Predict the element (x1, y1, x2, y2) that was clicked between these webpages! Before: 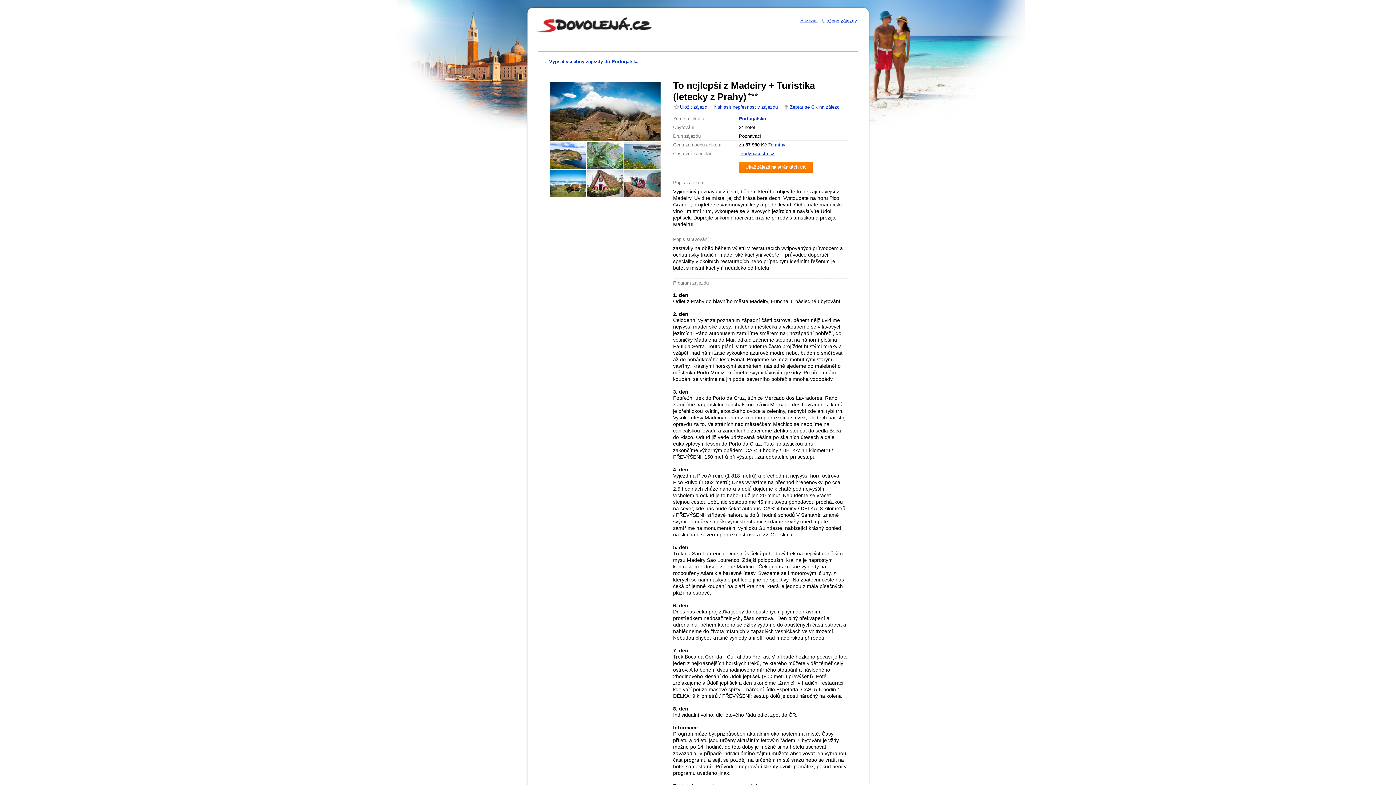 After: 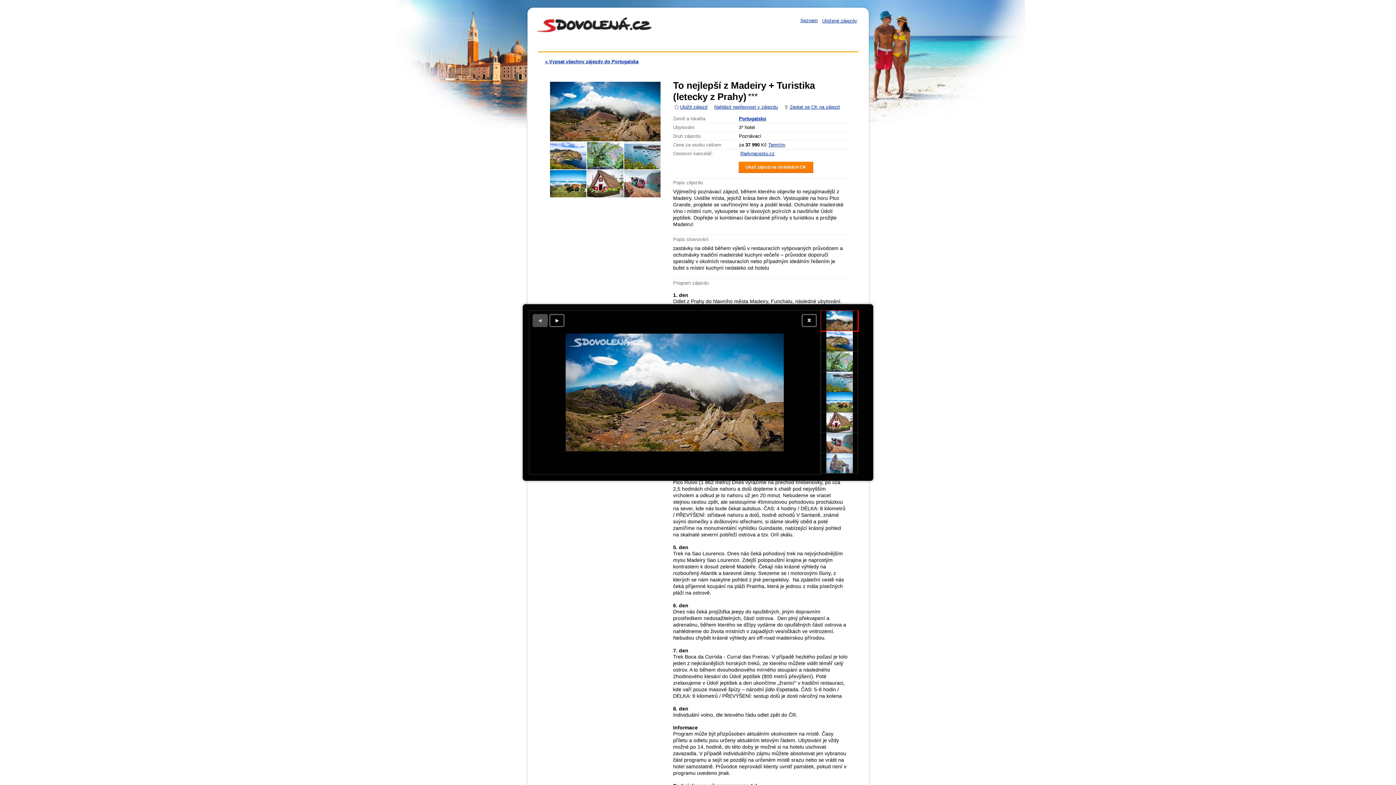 Action: bbox: (550, 81, 660, 141)